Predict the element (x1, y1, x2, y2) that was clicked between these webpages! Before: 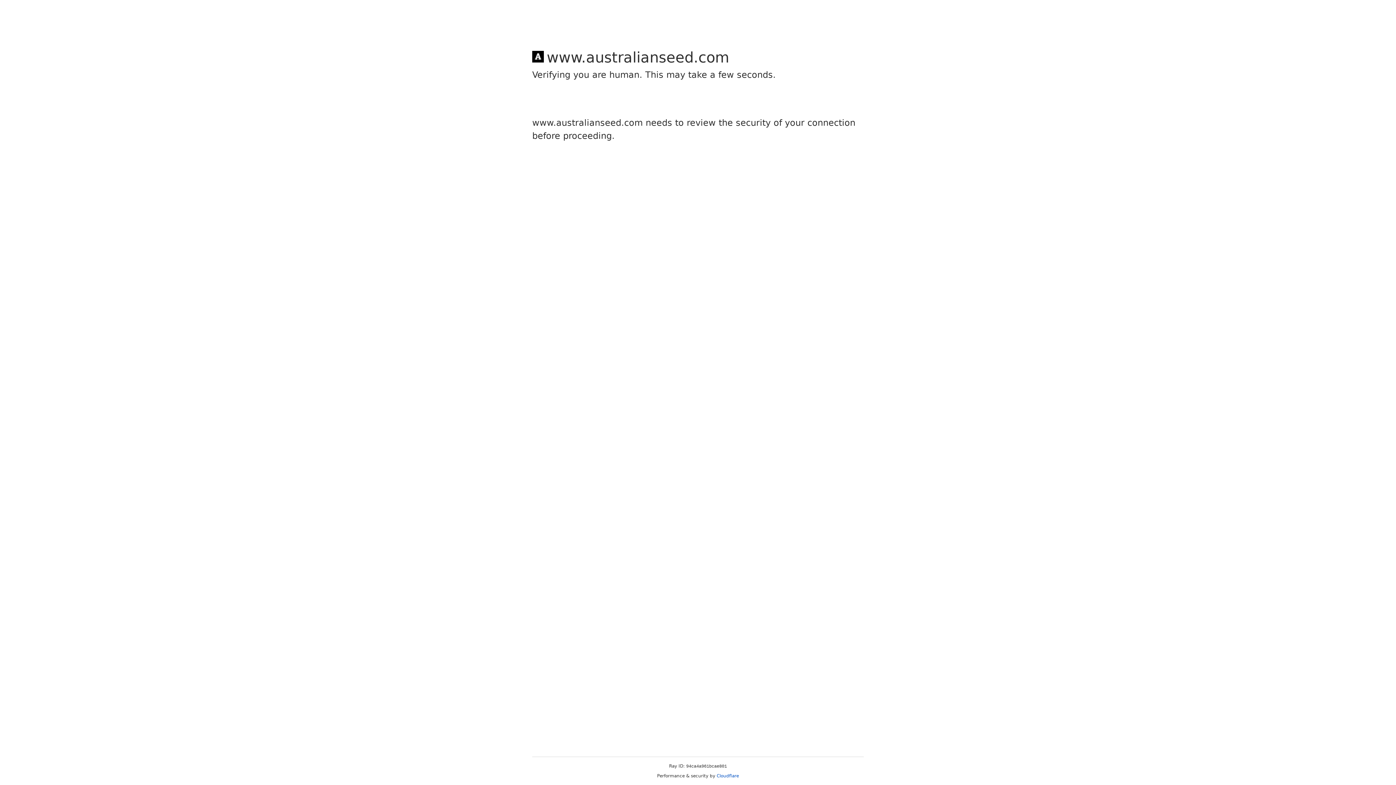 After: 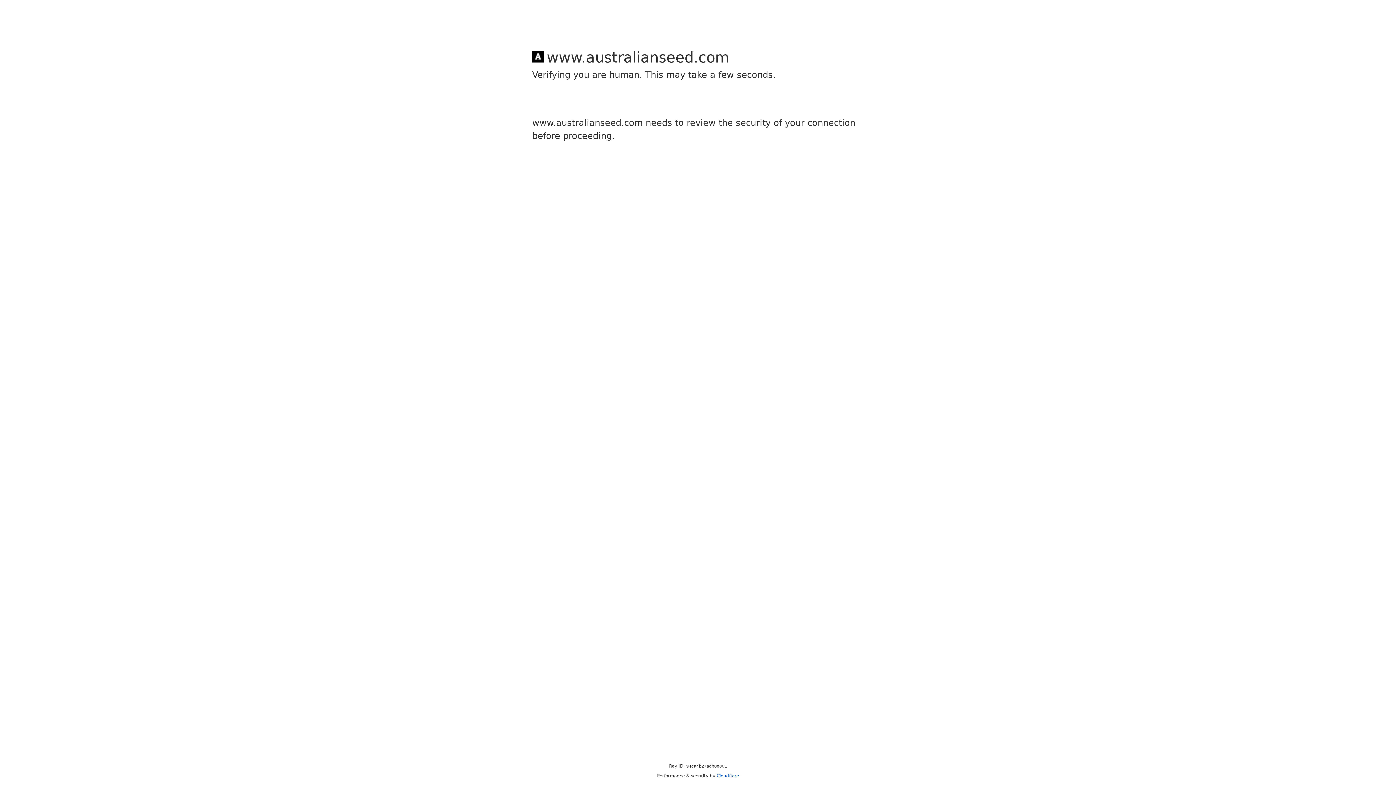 Action: bbox: (716, 773, 739, 778) label: Cloudflare